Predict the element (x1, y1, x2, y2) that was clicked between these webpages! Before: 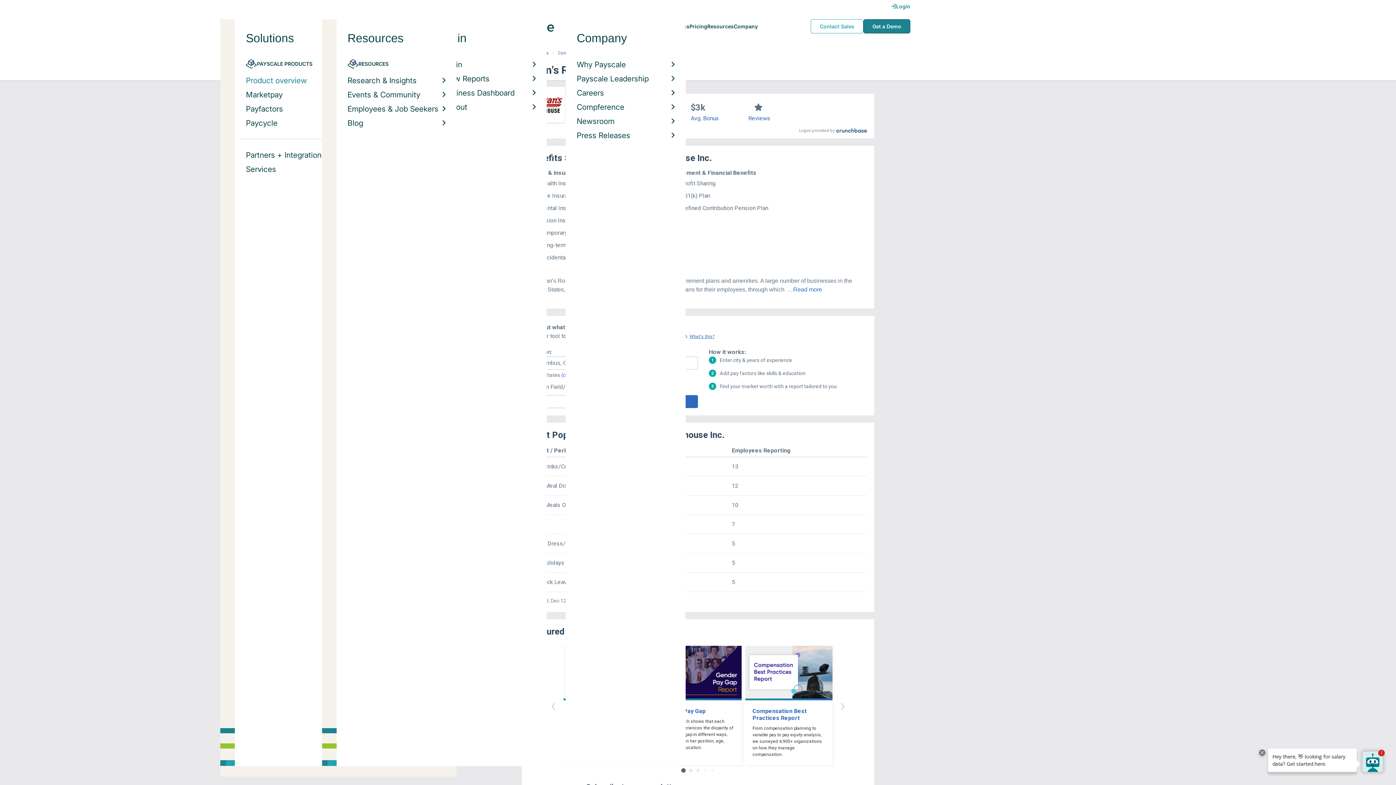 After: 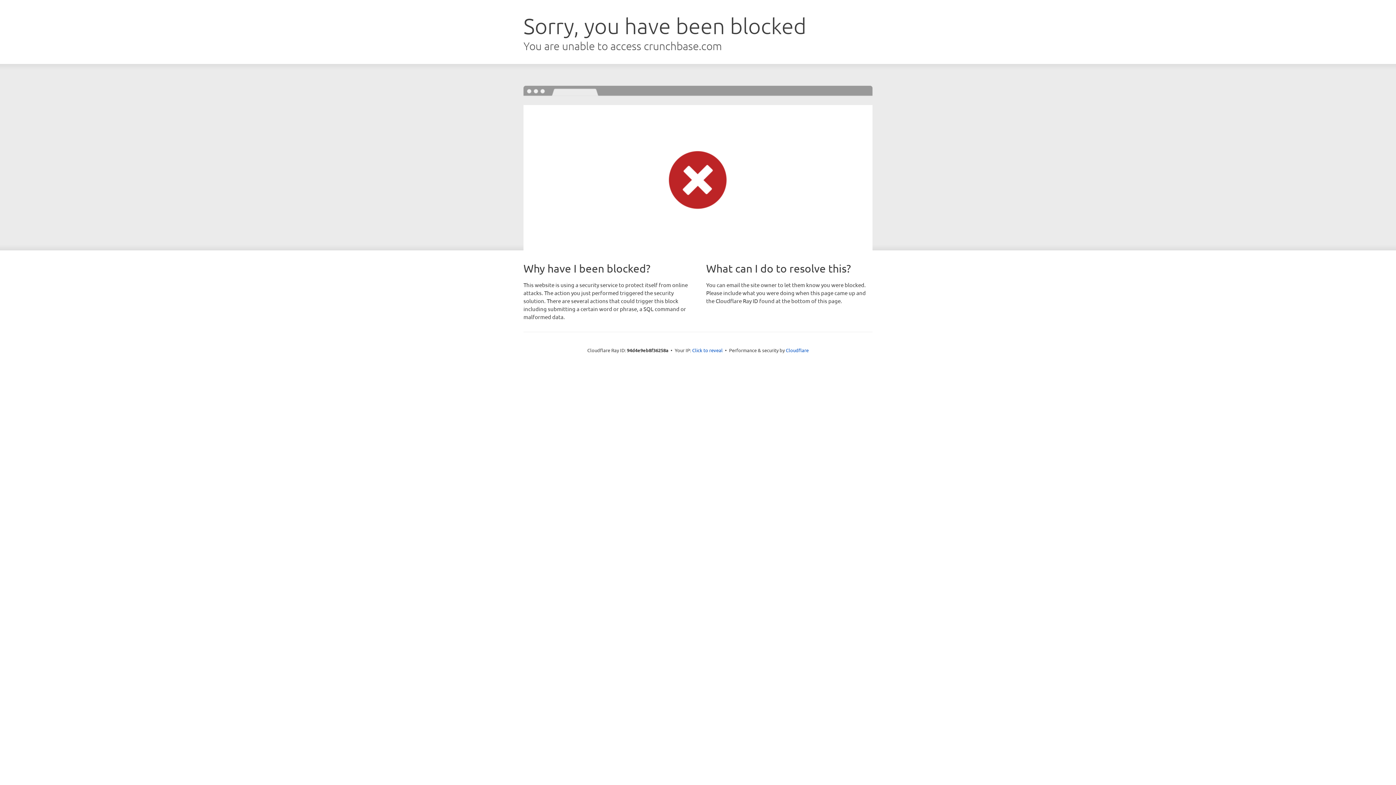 Action: bbox: (836, 127, 867, 135)